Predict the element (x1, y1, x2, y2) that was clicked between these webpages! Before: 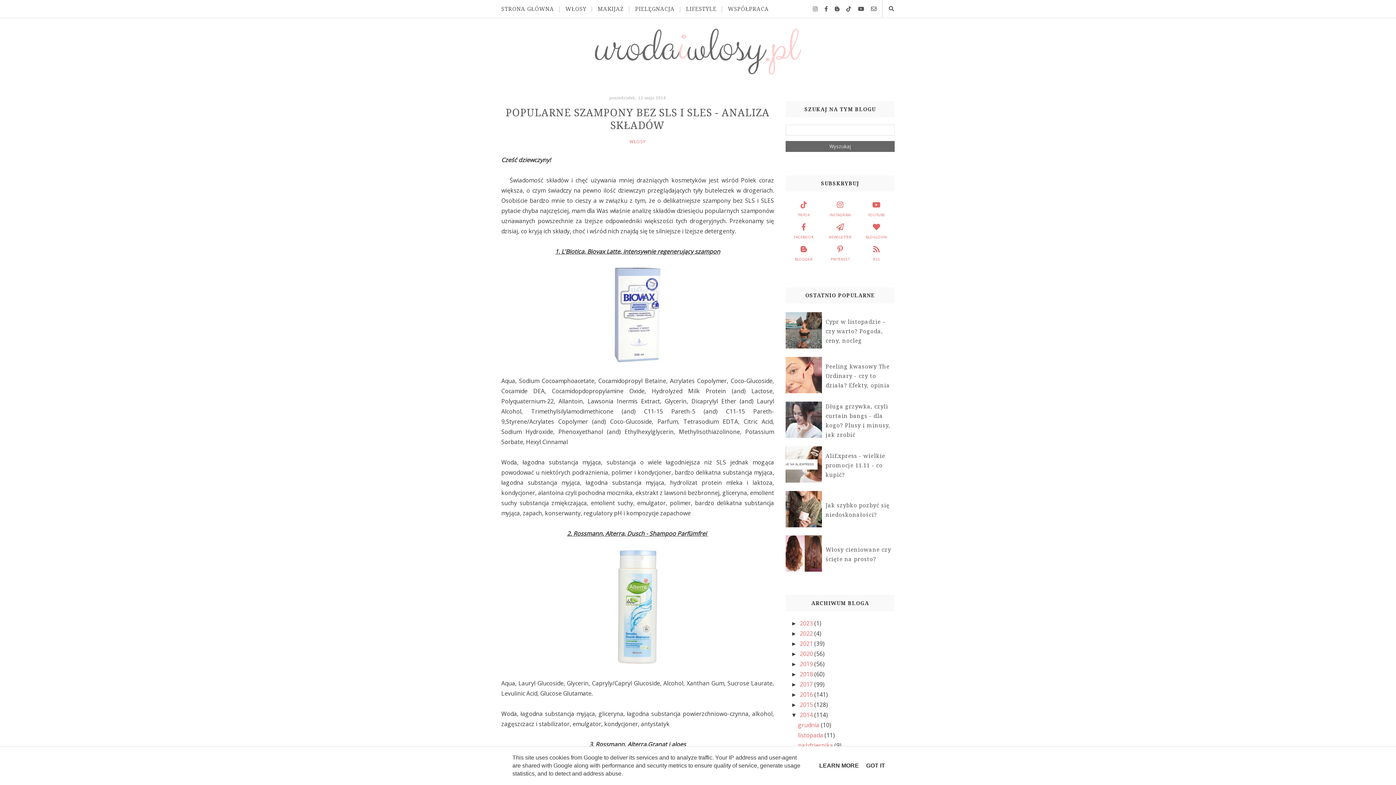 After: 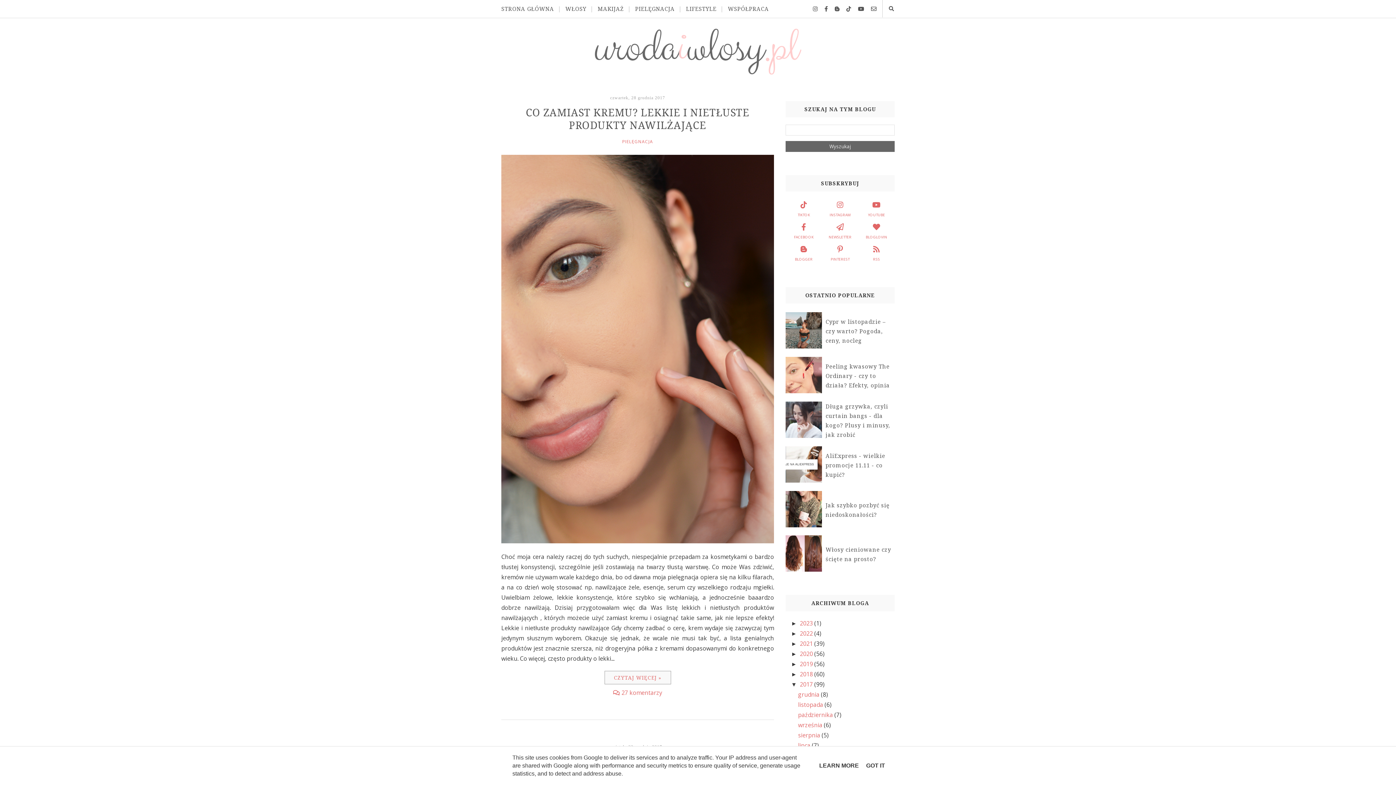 Action: label: 2017  bbox: (800, 680, 814, 688)